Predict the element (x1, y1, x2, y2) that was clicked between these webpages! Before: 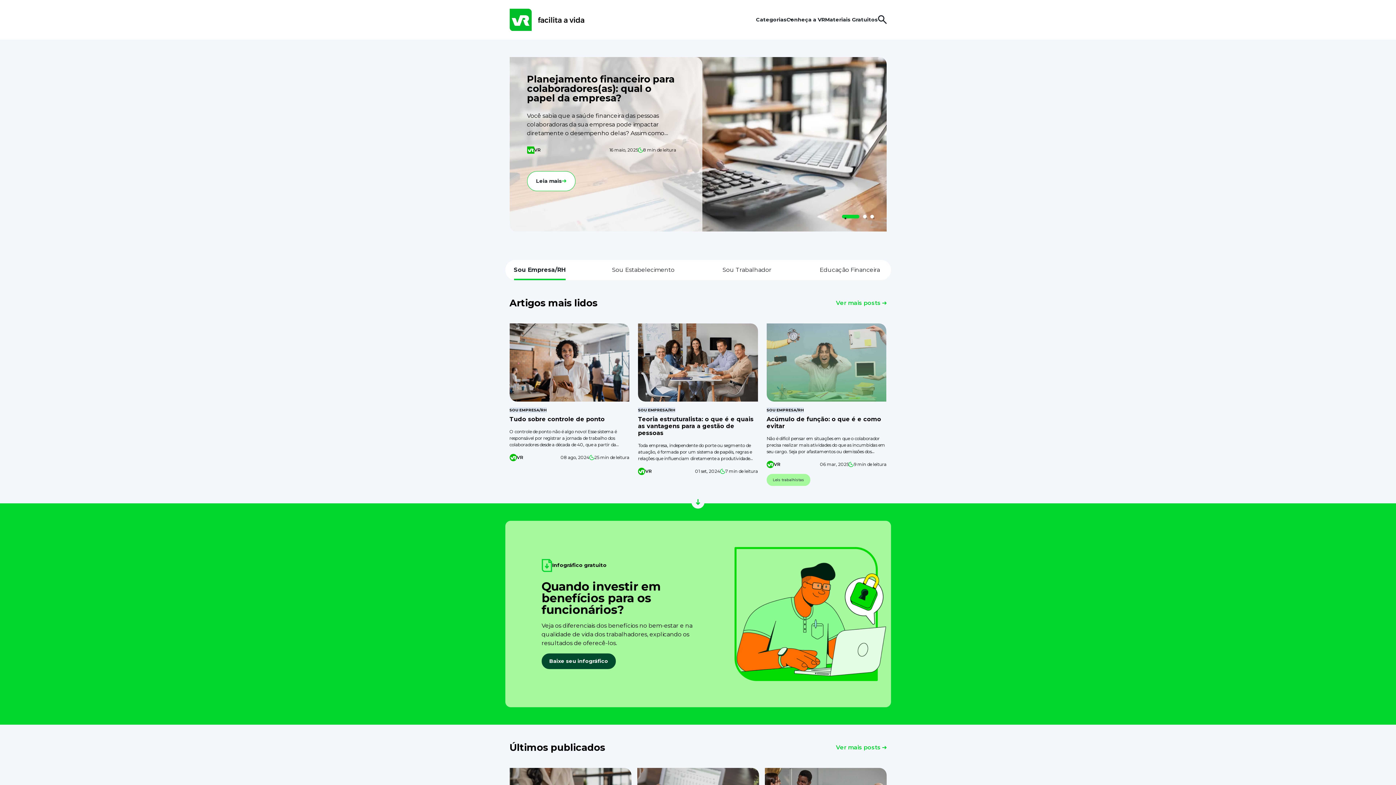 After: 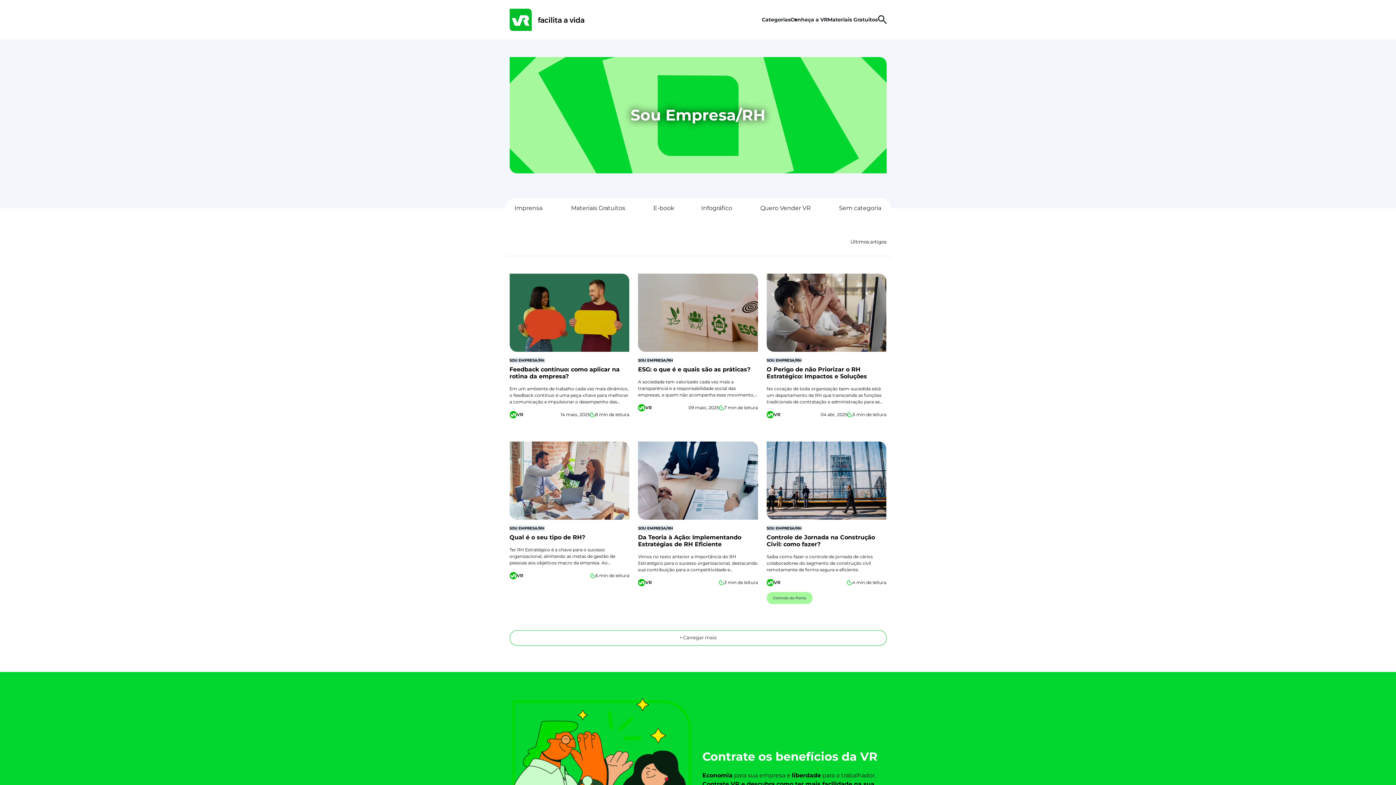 Action: bbox: (836, 298, 886, 307) label: Ver mais posts 